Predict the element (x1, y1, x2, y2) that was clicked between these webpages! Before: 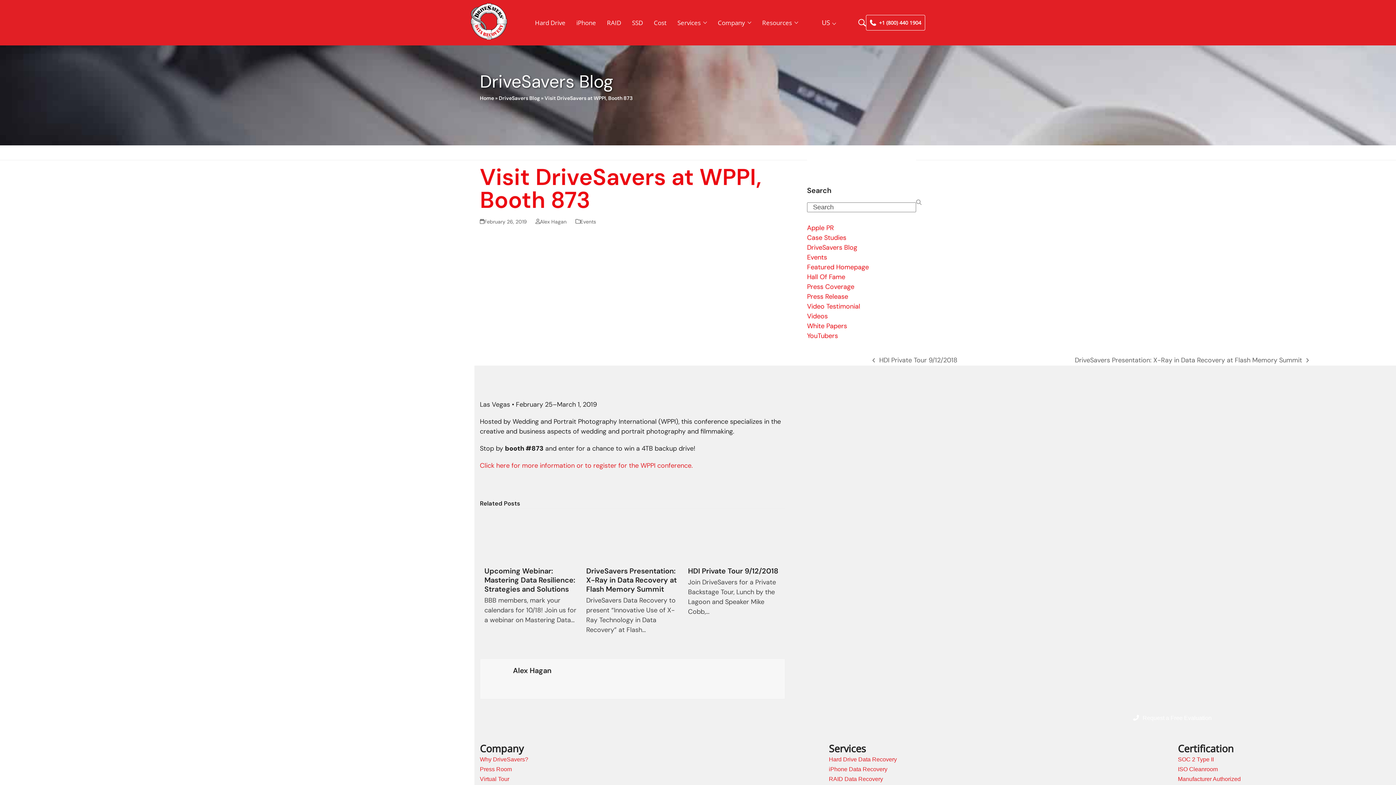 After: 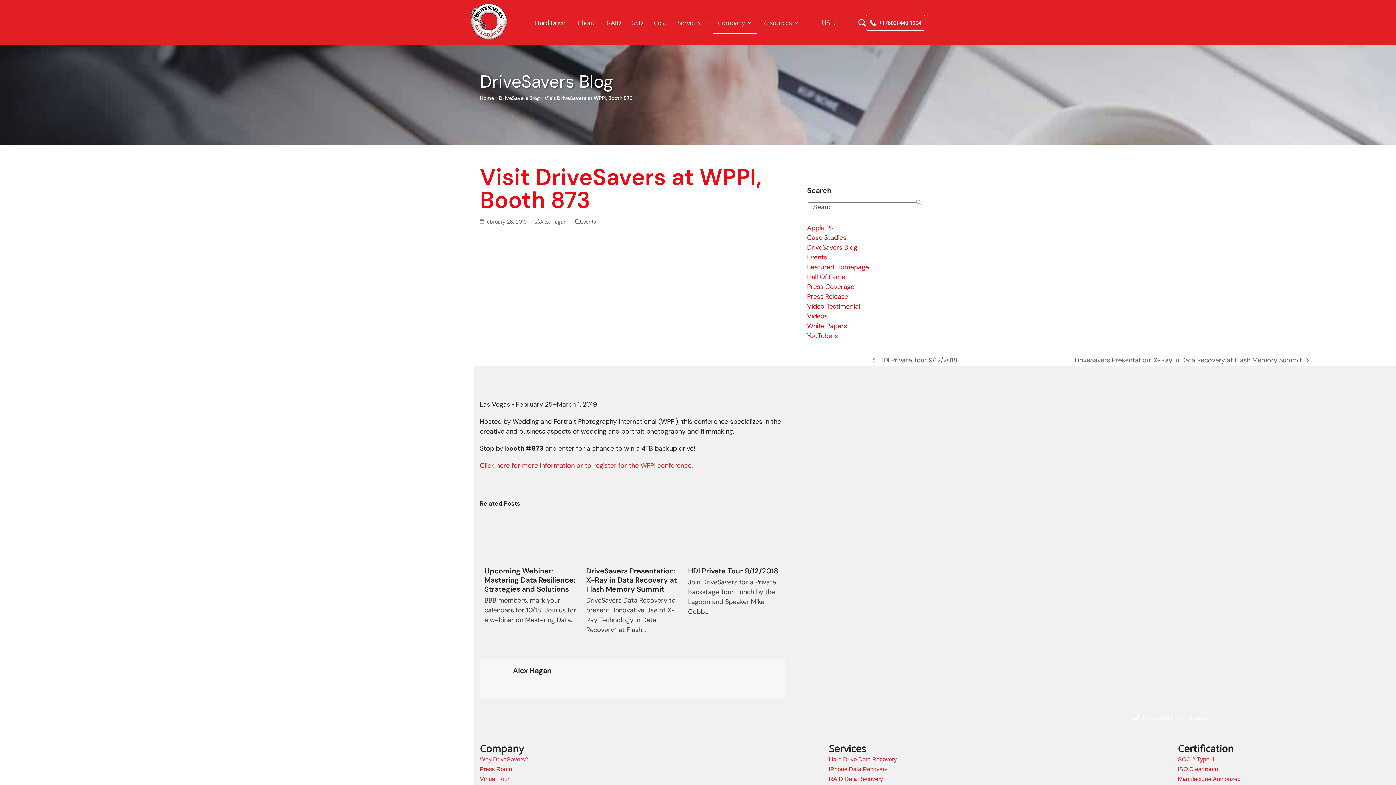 Action: label: Company bbox: (712, 0, 756, 45)